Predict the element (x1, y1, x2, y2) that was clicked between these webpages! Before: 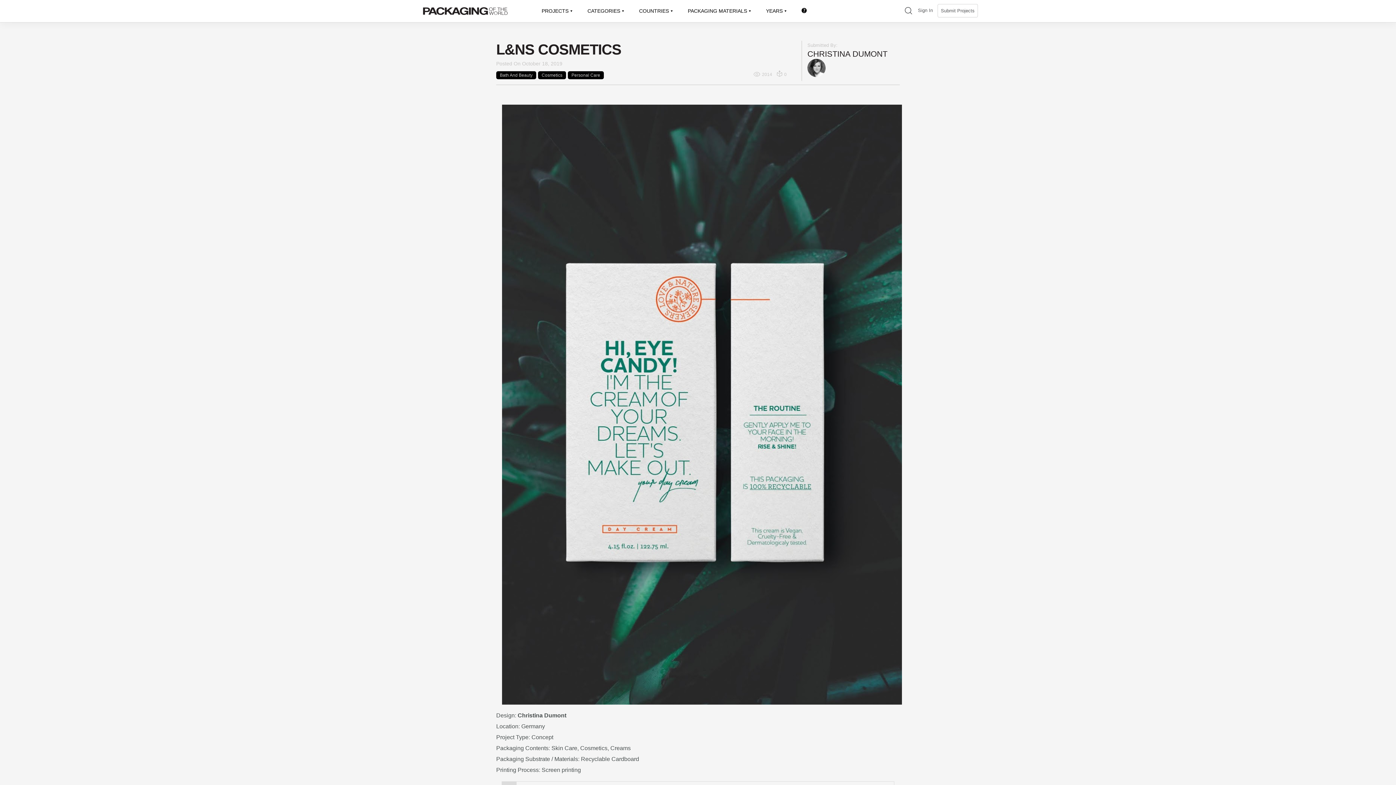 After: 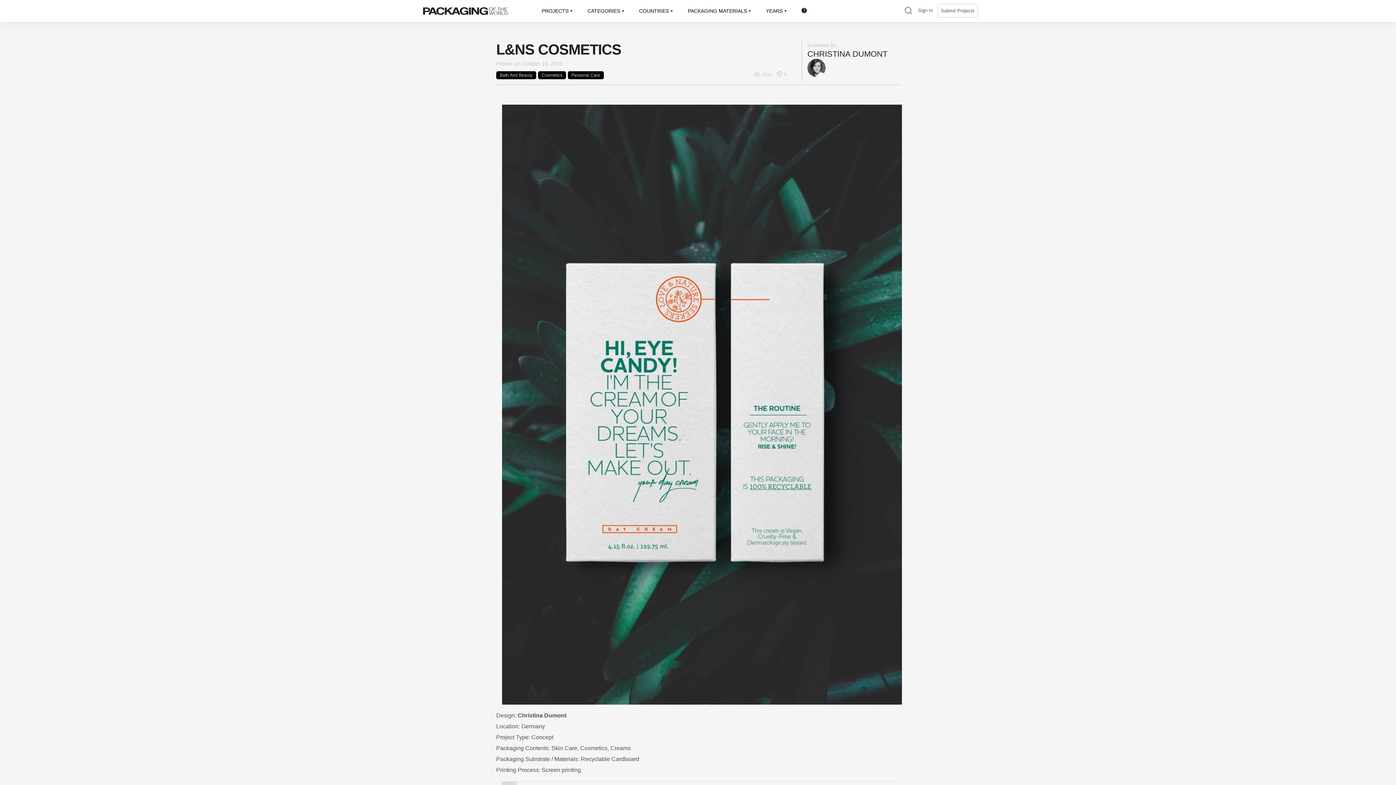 Action: bbox: (517, 712, 566, 718) label: Christina Dumont